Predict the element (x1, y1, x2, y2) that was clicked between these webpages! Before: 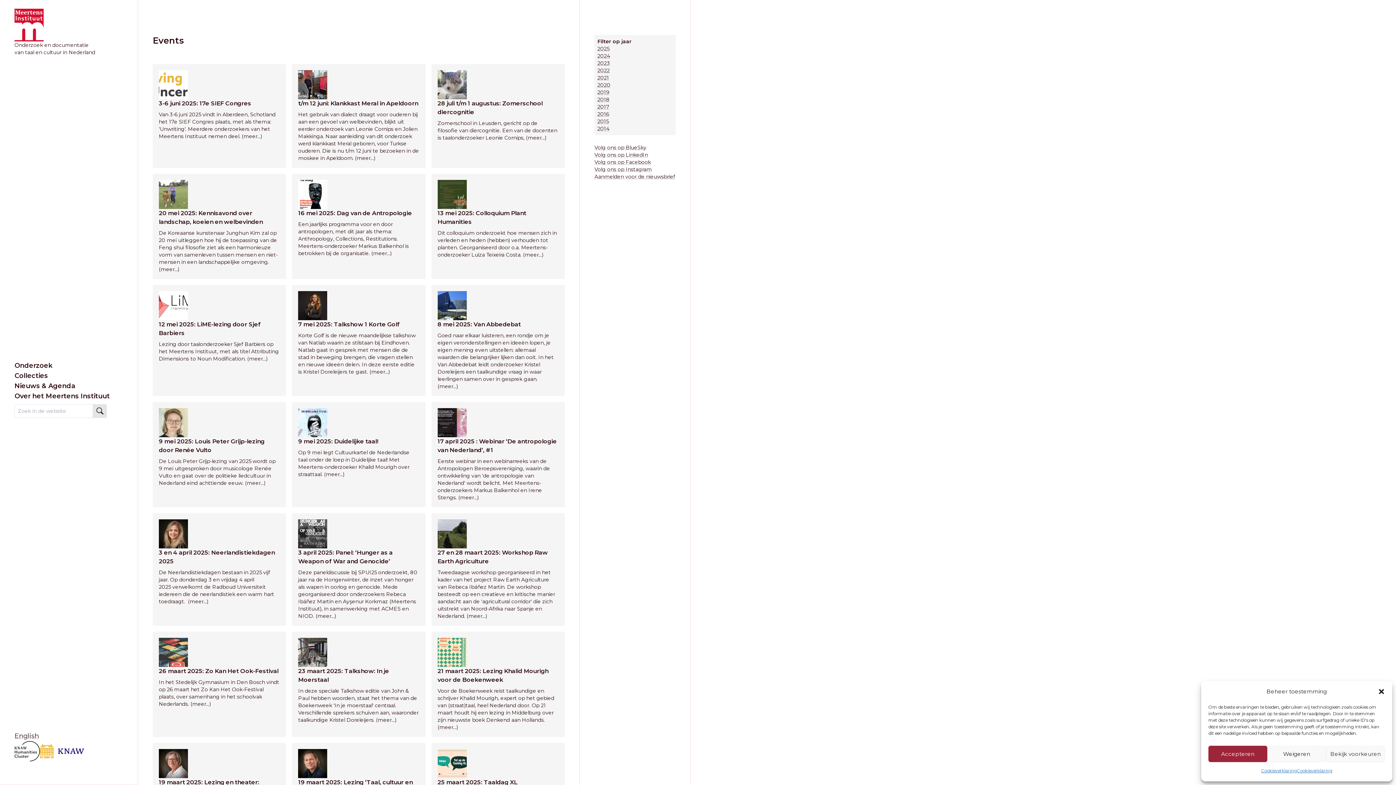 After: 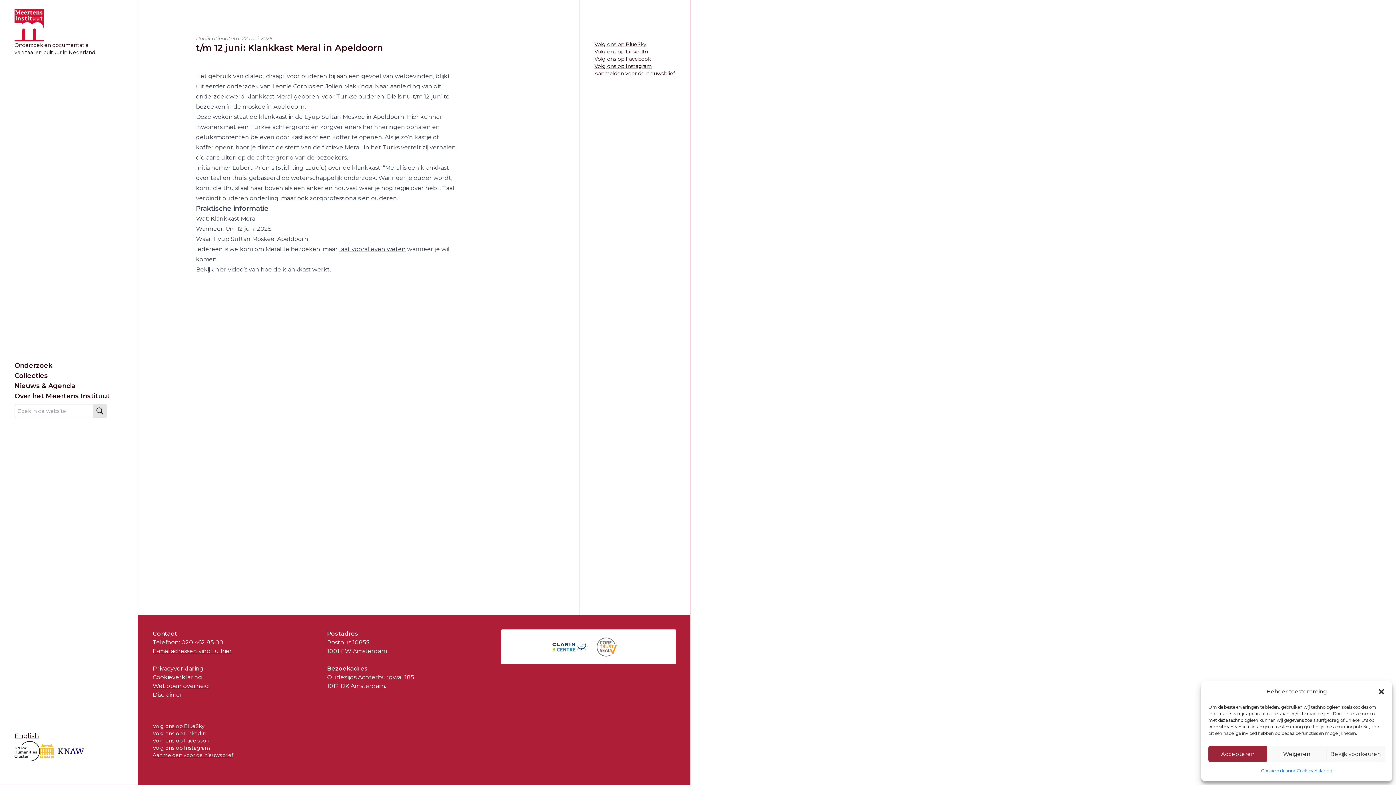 Action: bbox: (292, 64, 425, 168) label: card